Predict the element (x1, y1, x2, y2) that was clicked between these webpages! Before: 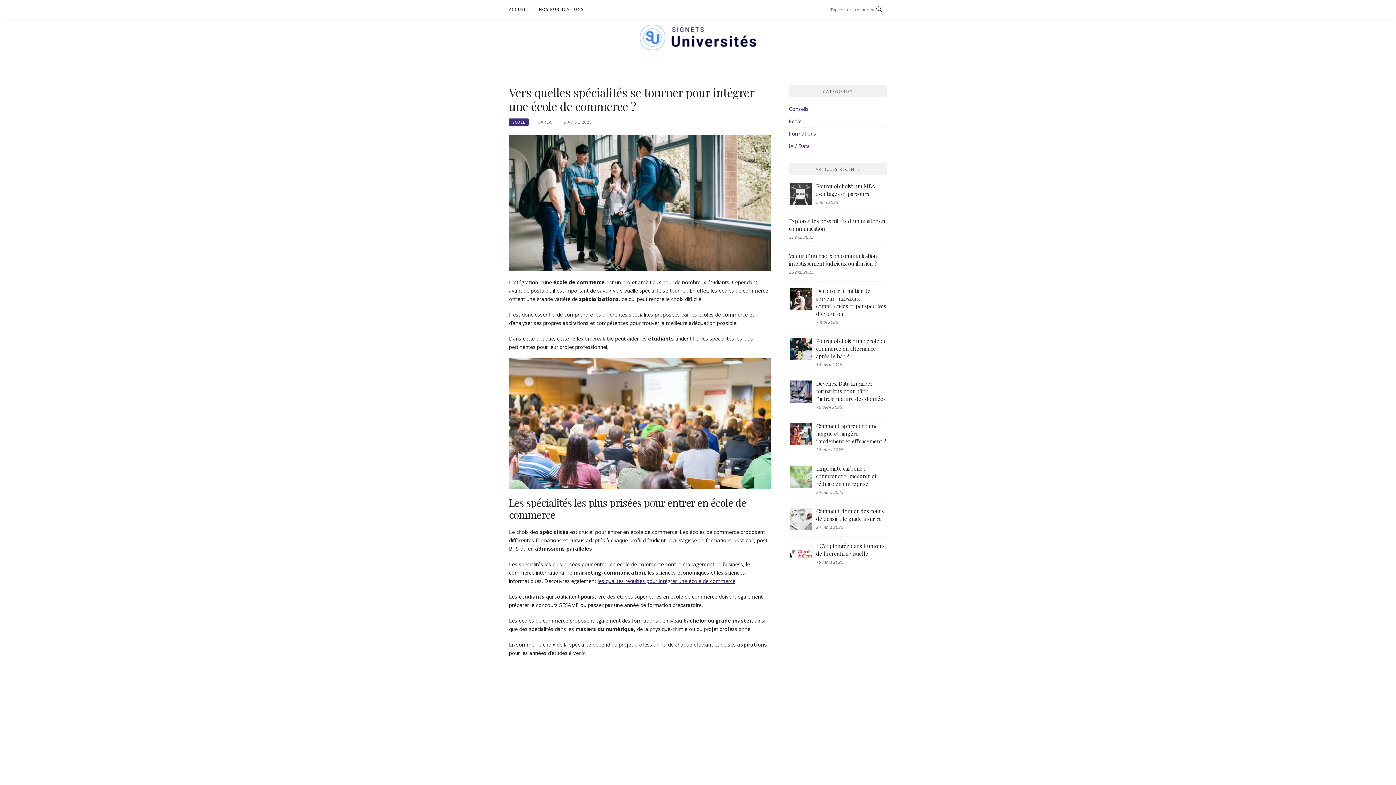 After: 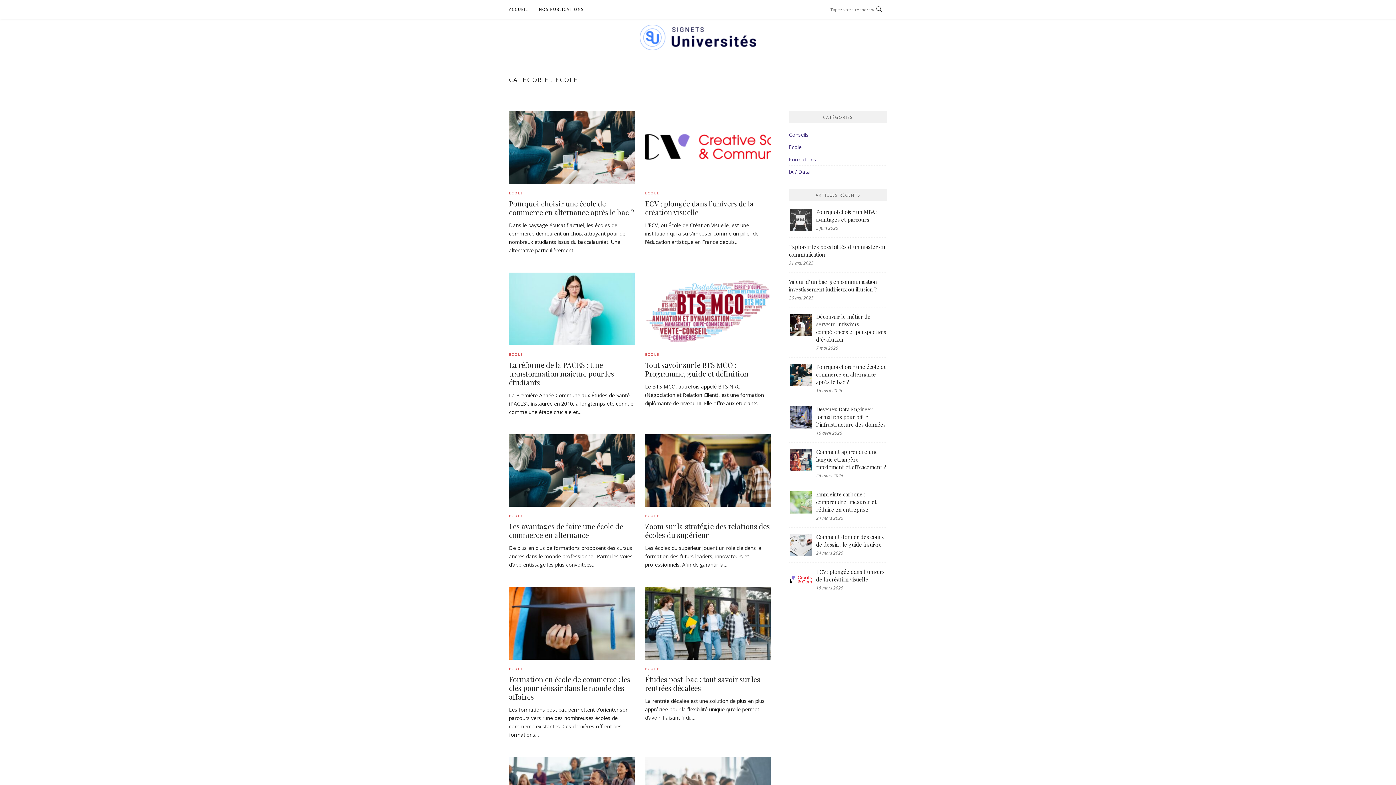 Action: label: ECOLE bbox: (509, 118, 528, 125)